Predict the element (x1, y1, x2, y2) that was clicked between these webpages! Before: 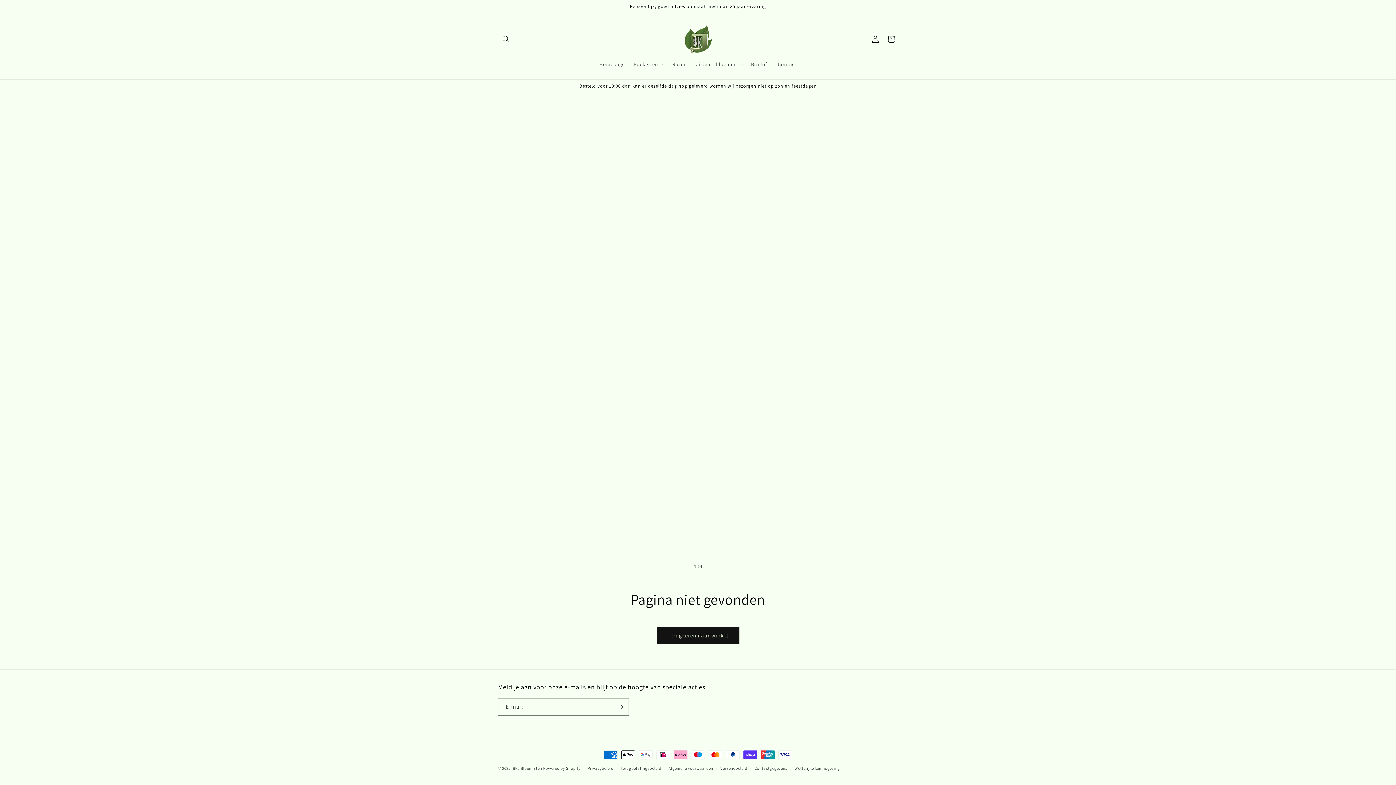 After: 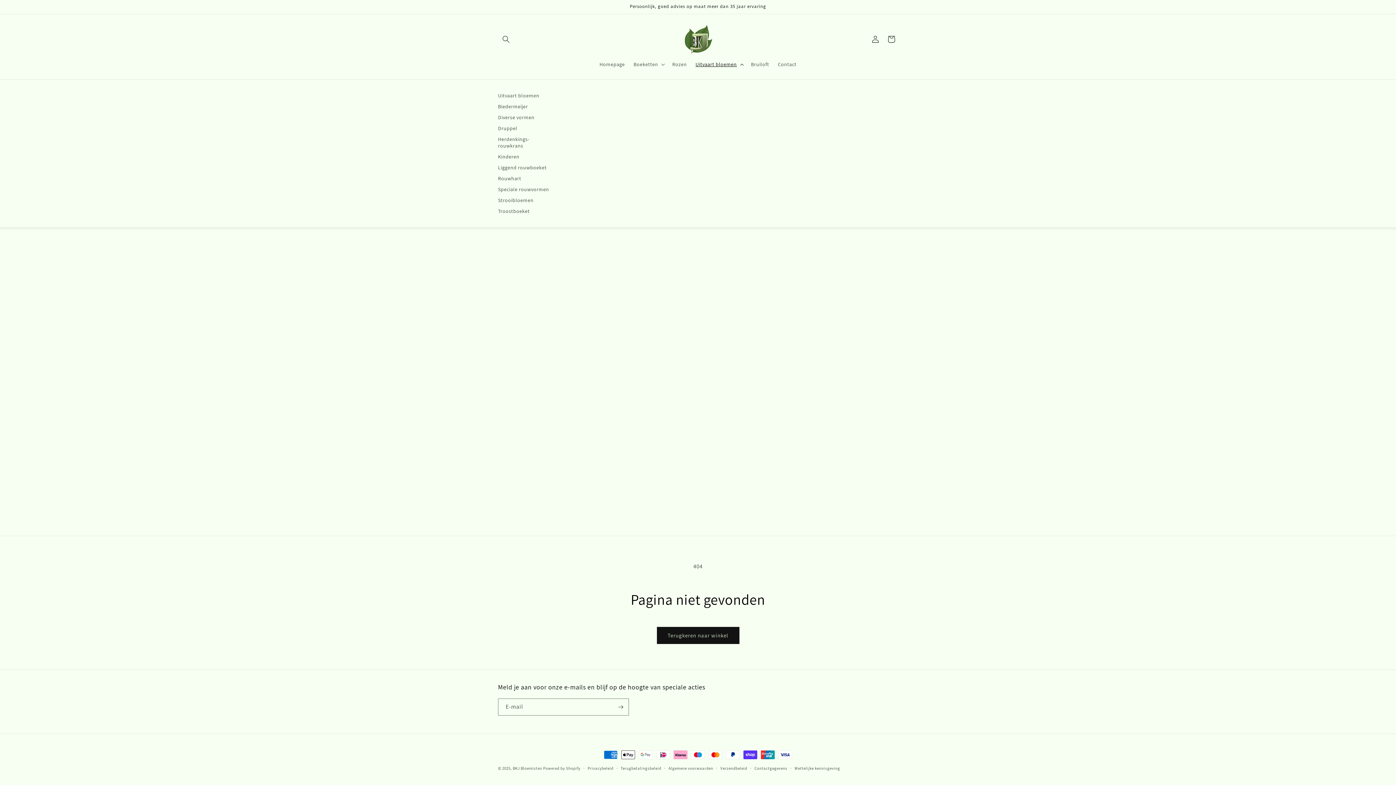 Action: label: Uitvaart bloemen bbox: (691, 56, 746, 72)